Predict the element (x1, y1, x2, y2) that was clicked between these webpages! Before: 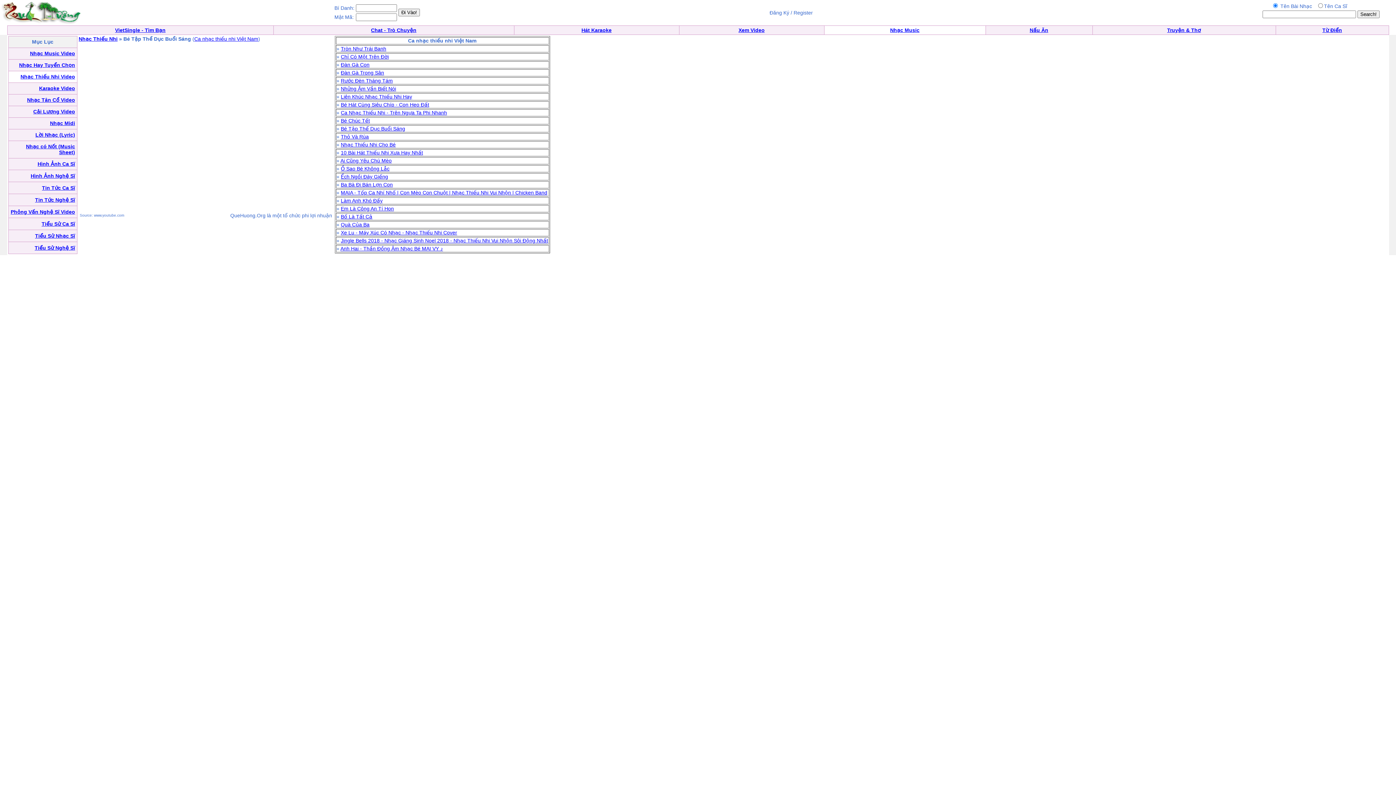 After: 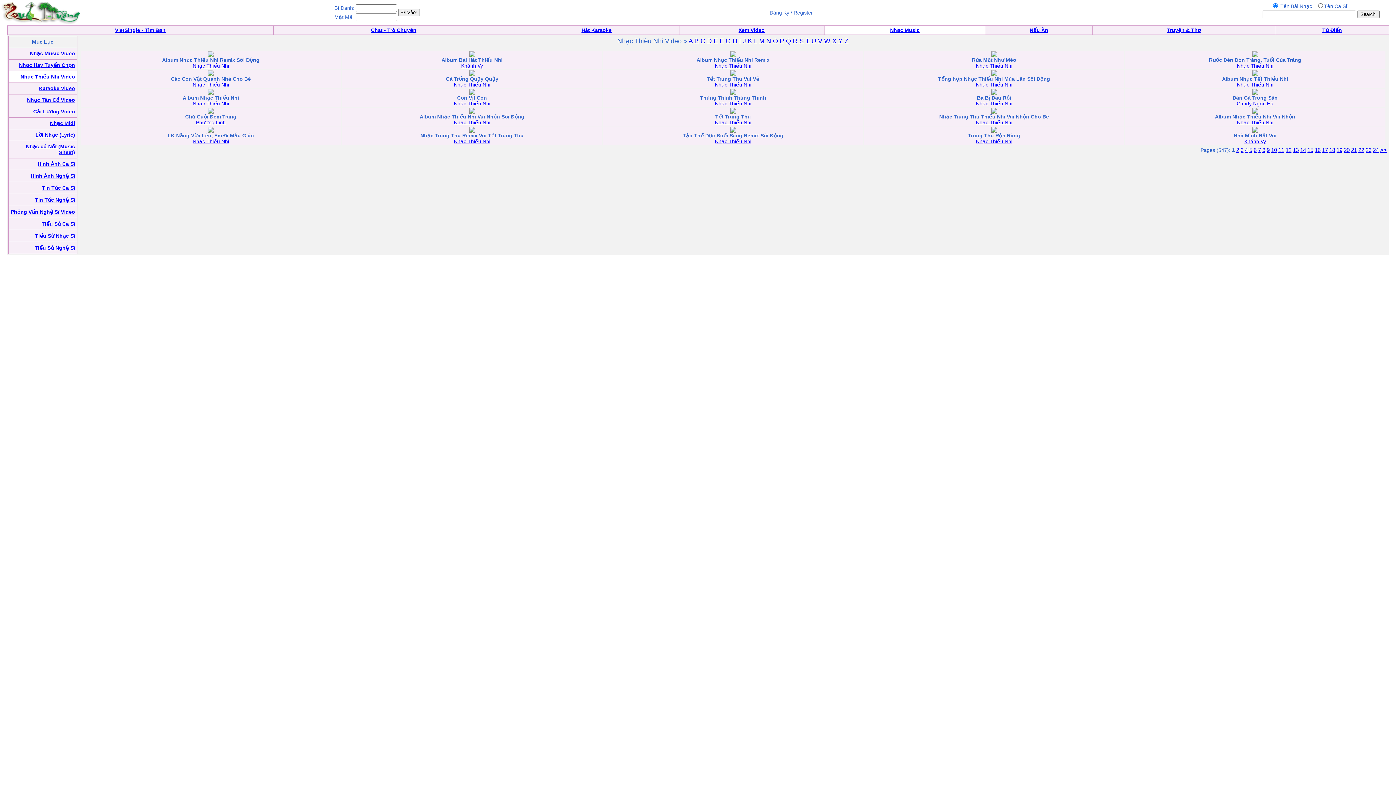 Action: bbox: (78, 36, 117, 41) label: Nhạc Thiếu Nhi